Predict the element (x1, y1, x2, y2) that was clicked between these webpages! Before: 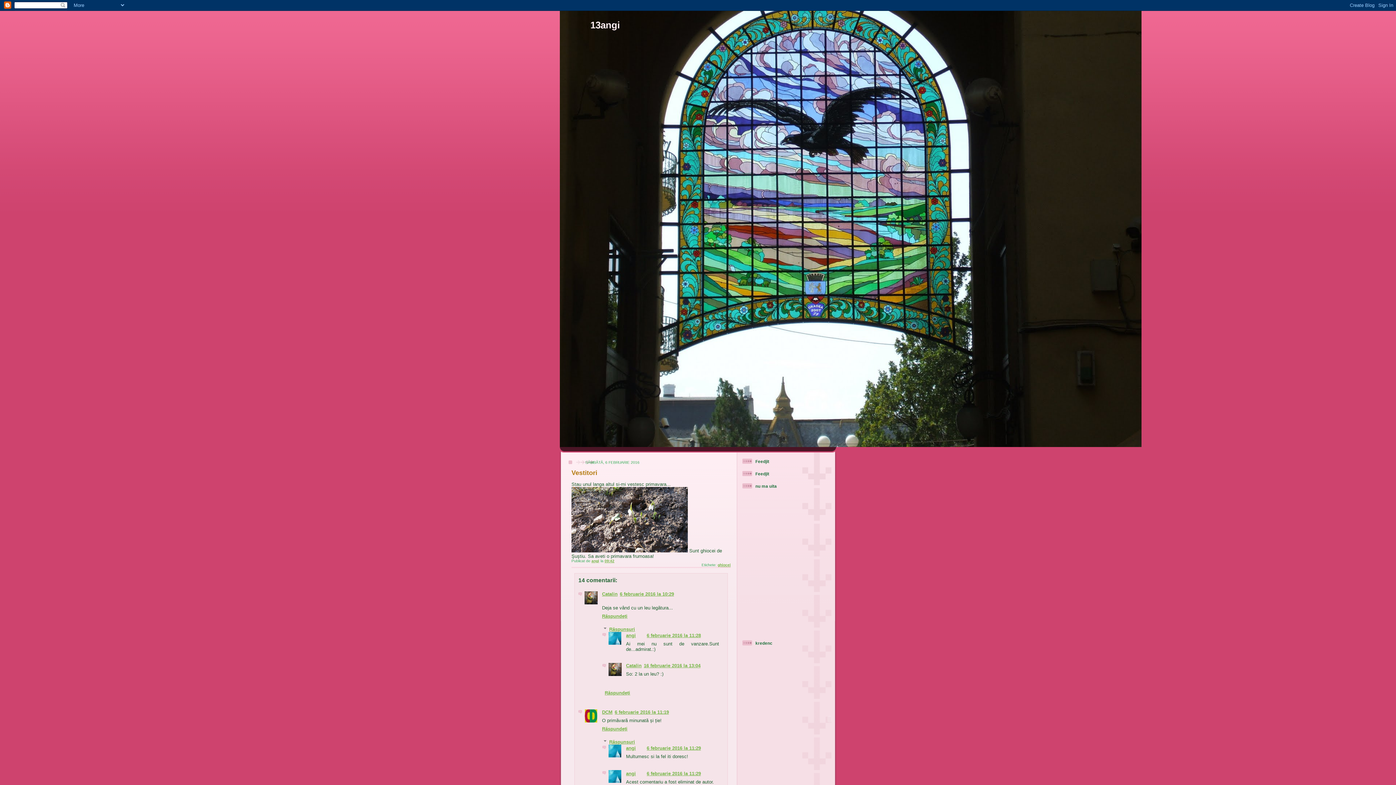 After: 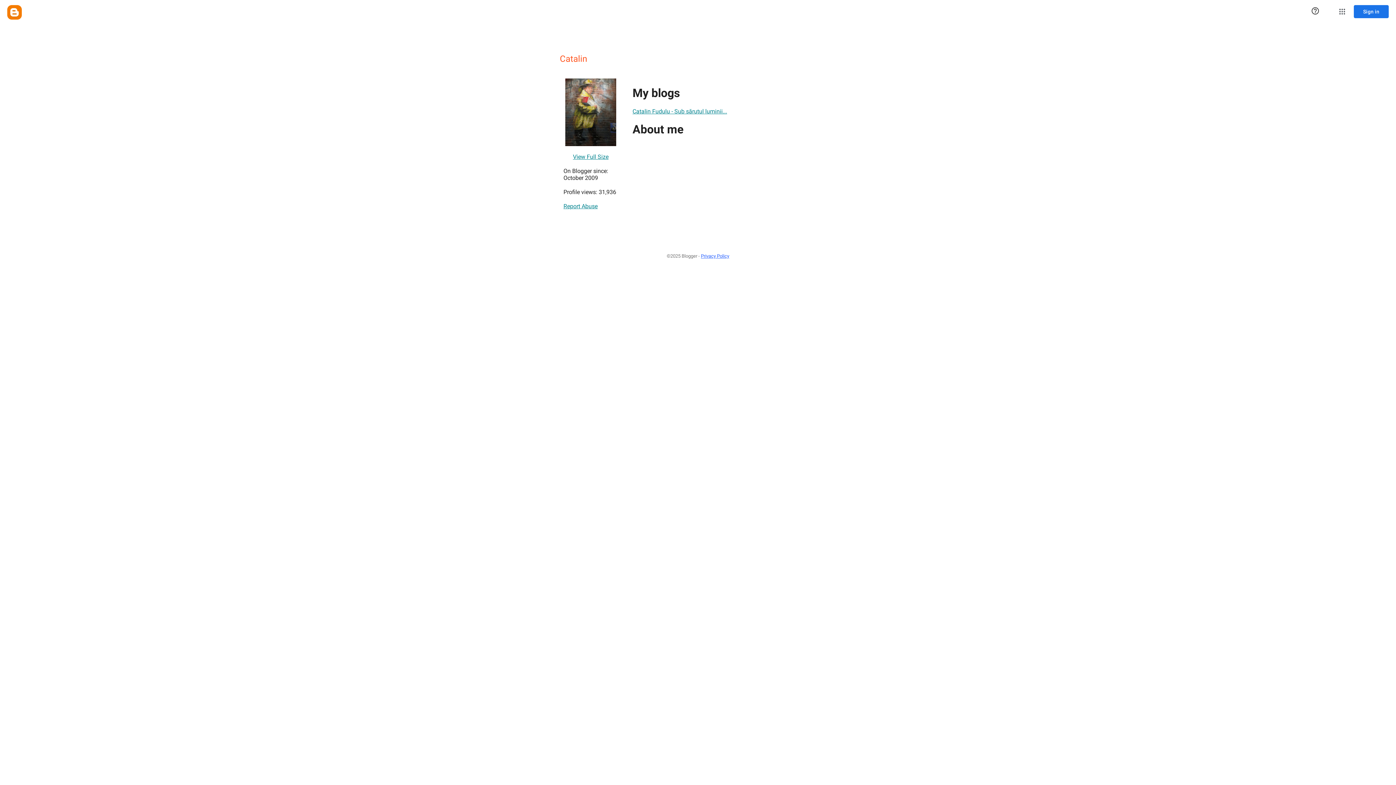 Action: label: Catalin bbox: (602, 591, 617, 596)